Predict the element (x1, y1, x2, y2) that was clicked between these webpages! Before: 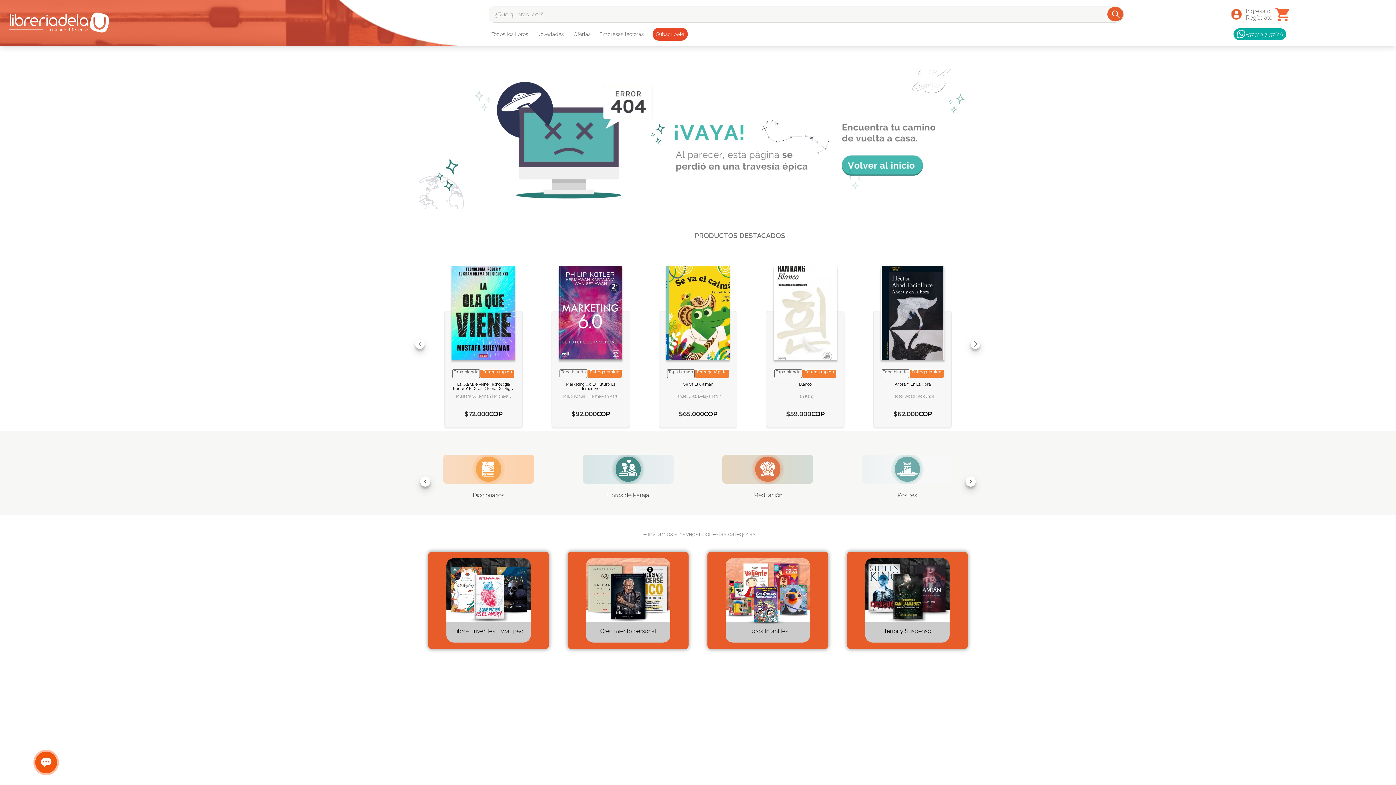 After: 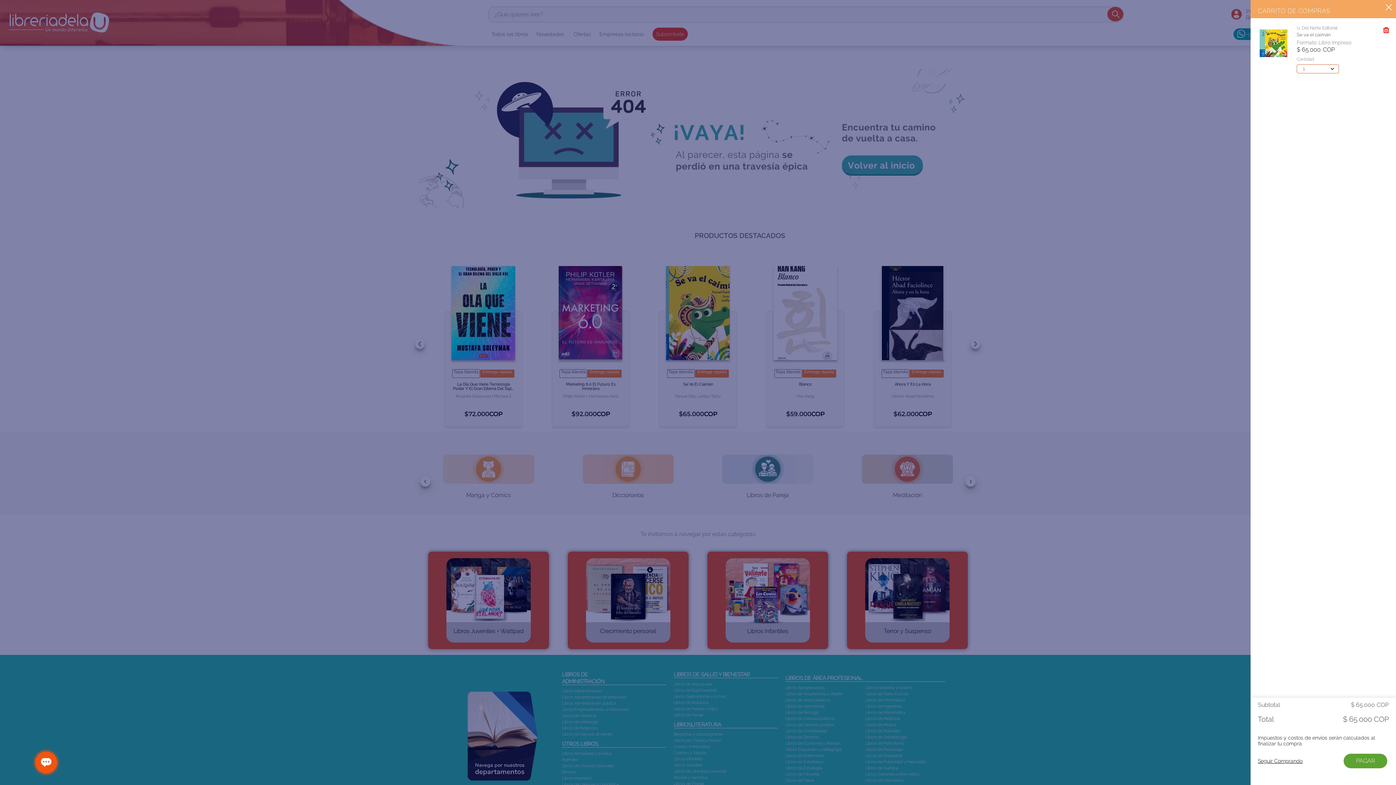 Action: label: AGREGAR AL CARRITO bbox: (666, 382, 728, 396)